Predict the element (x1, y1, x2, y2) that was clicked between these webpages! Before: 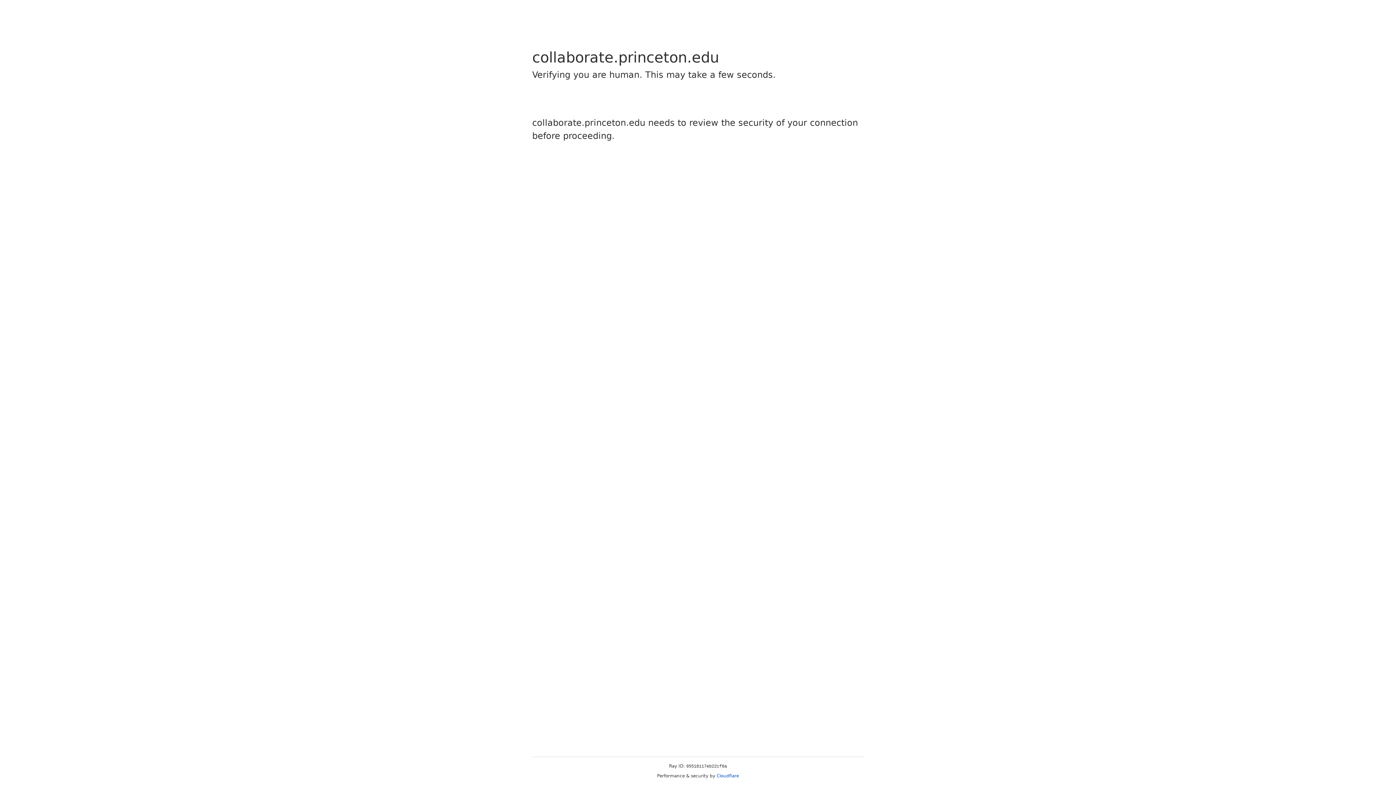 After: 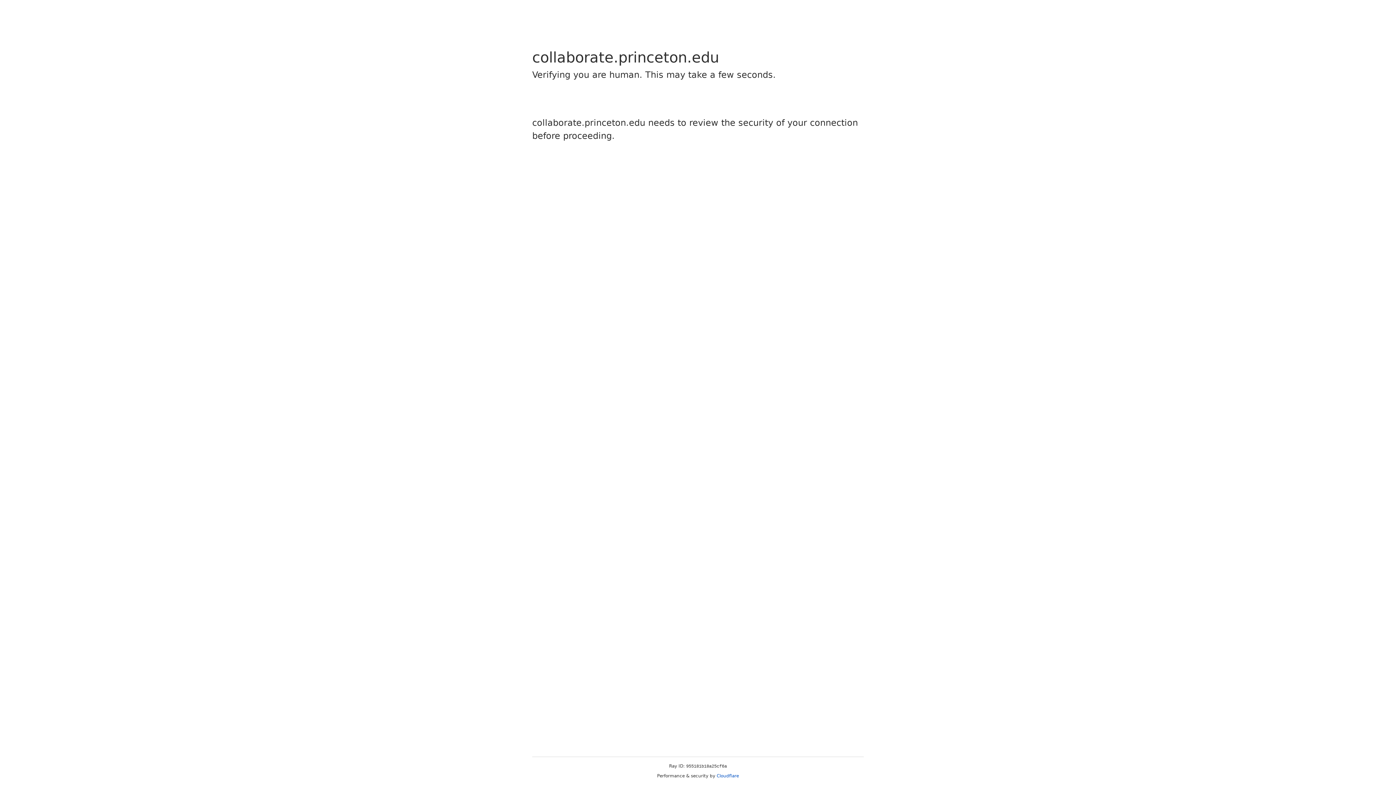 Action: bbox: (716, 773, 739, 778) label: Cloudflare